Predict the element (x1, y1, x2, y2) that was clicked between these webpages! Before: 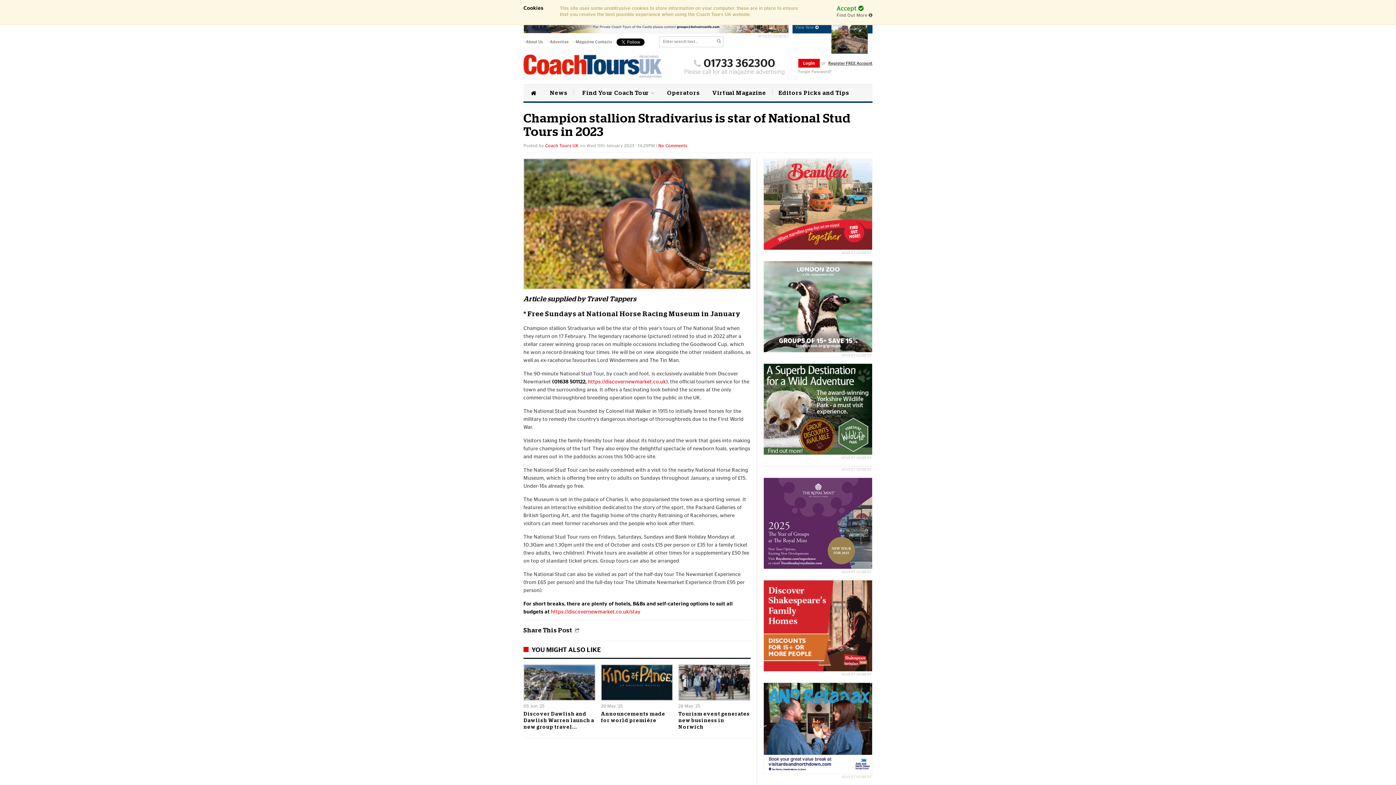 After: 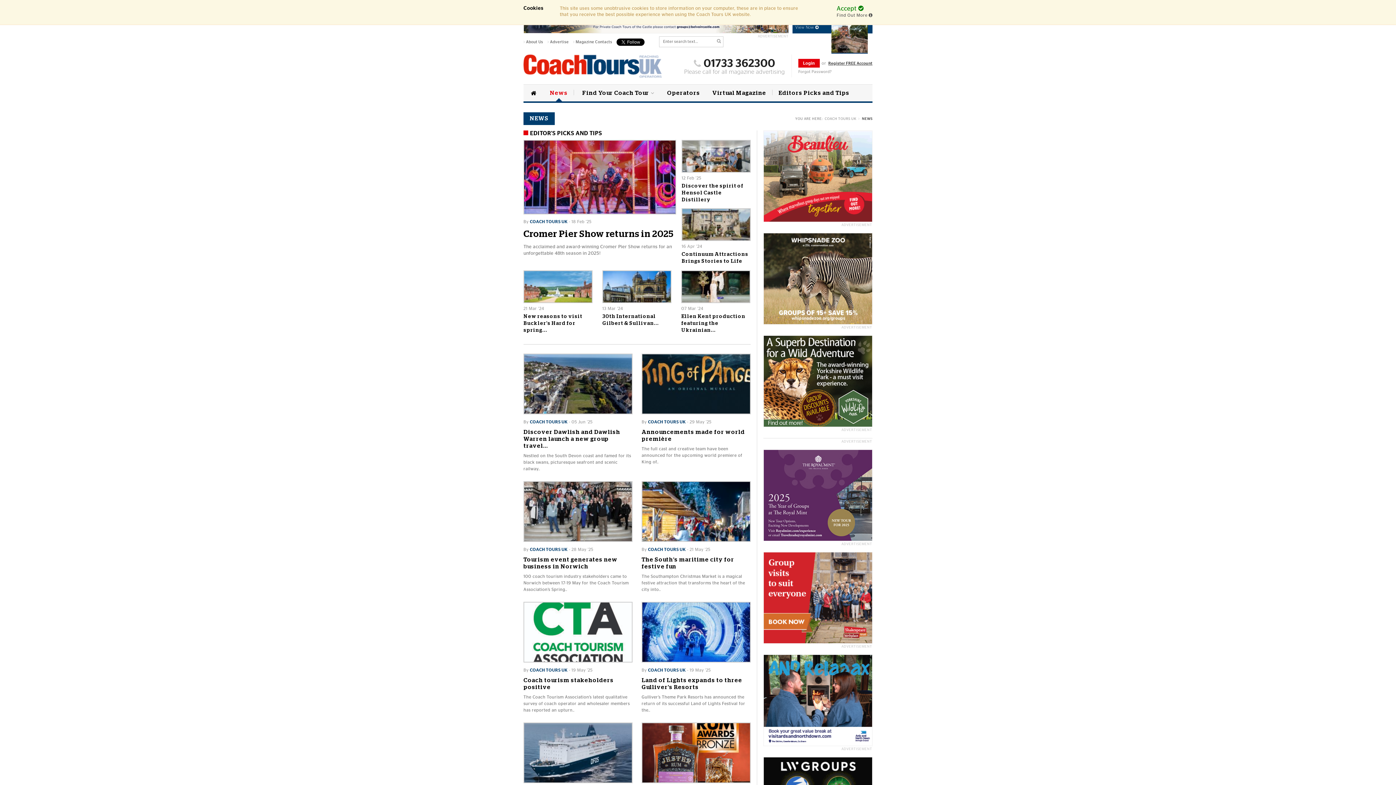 Action: label: News bbox: (543, 84, 574, 101)